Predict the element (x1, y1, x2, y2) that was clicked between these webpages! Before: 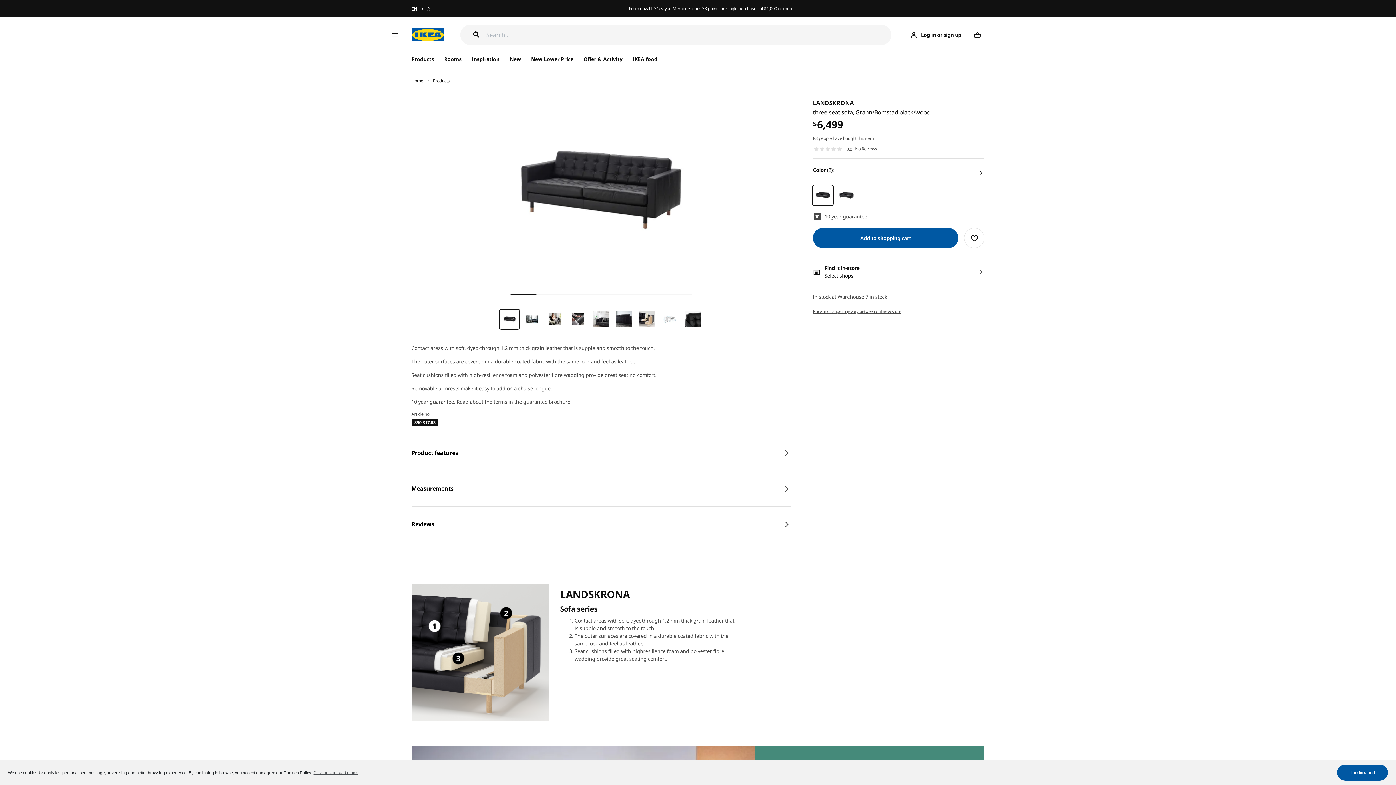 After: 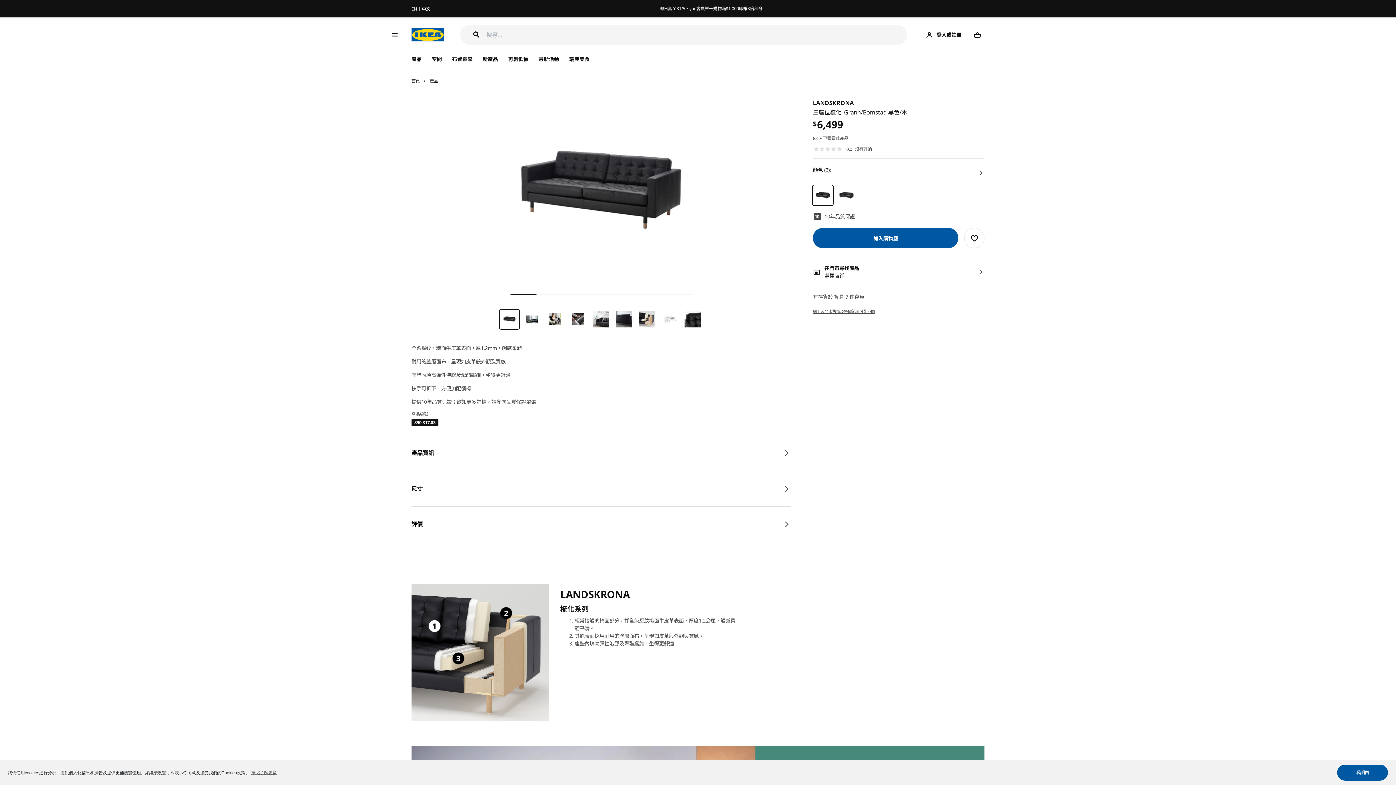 Action: bbox: (422, 5, 430, 11) label: 中文